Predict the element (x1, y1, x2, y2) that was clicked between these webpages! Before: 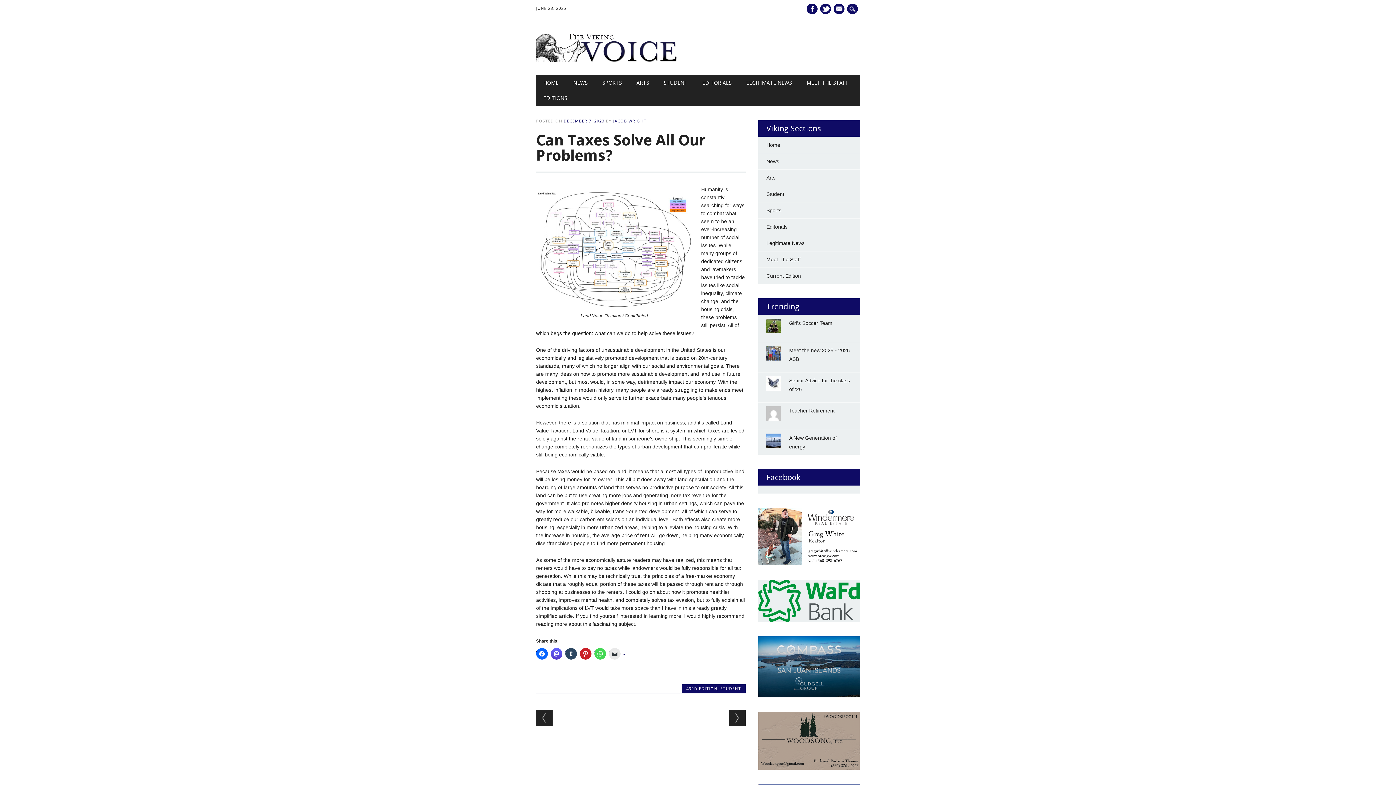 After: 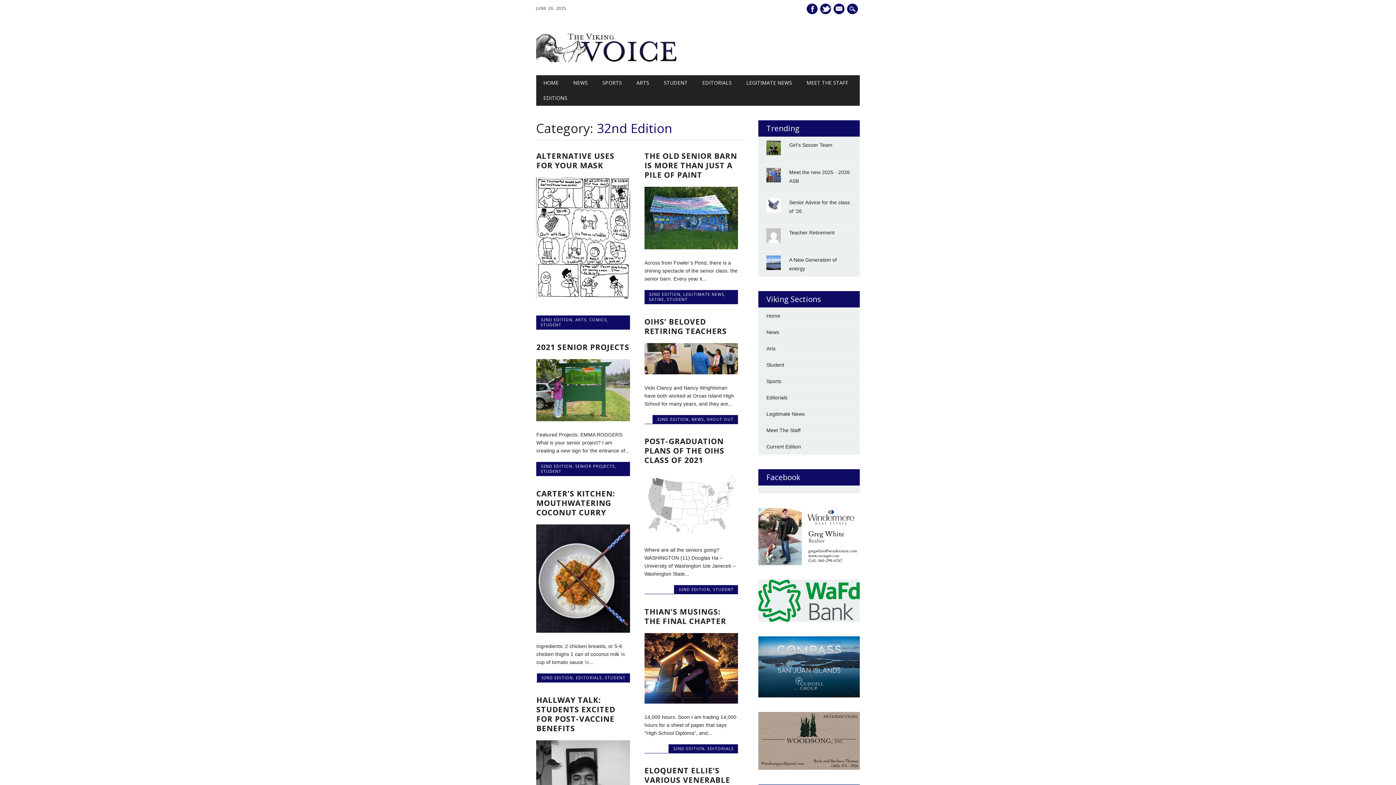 Action: bbox: (766, 273, 801, 278) label: Current Edition